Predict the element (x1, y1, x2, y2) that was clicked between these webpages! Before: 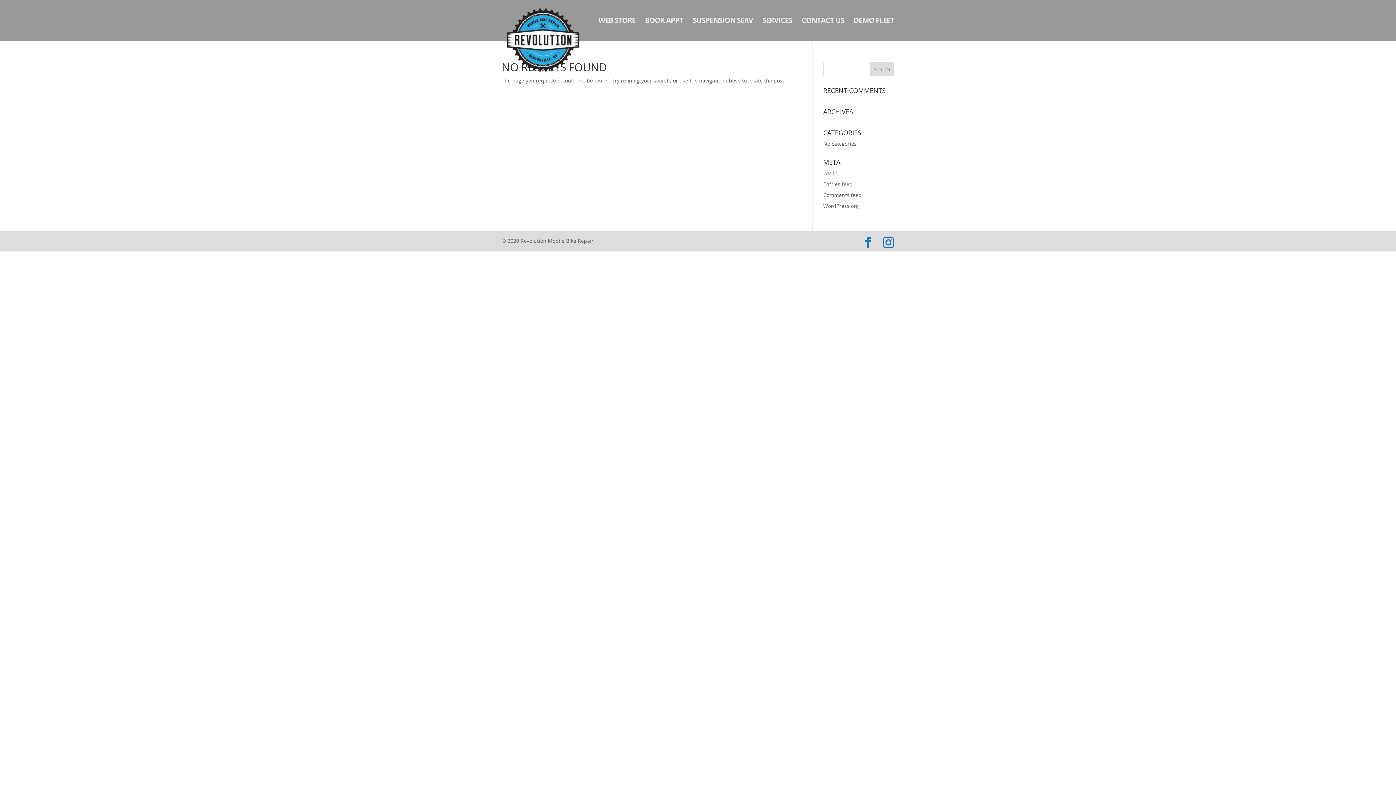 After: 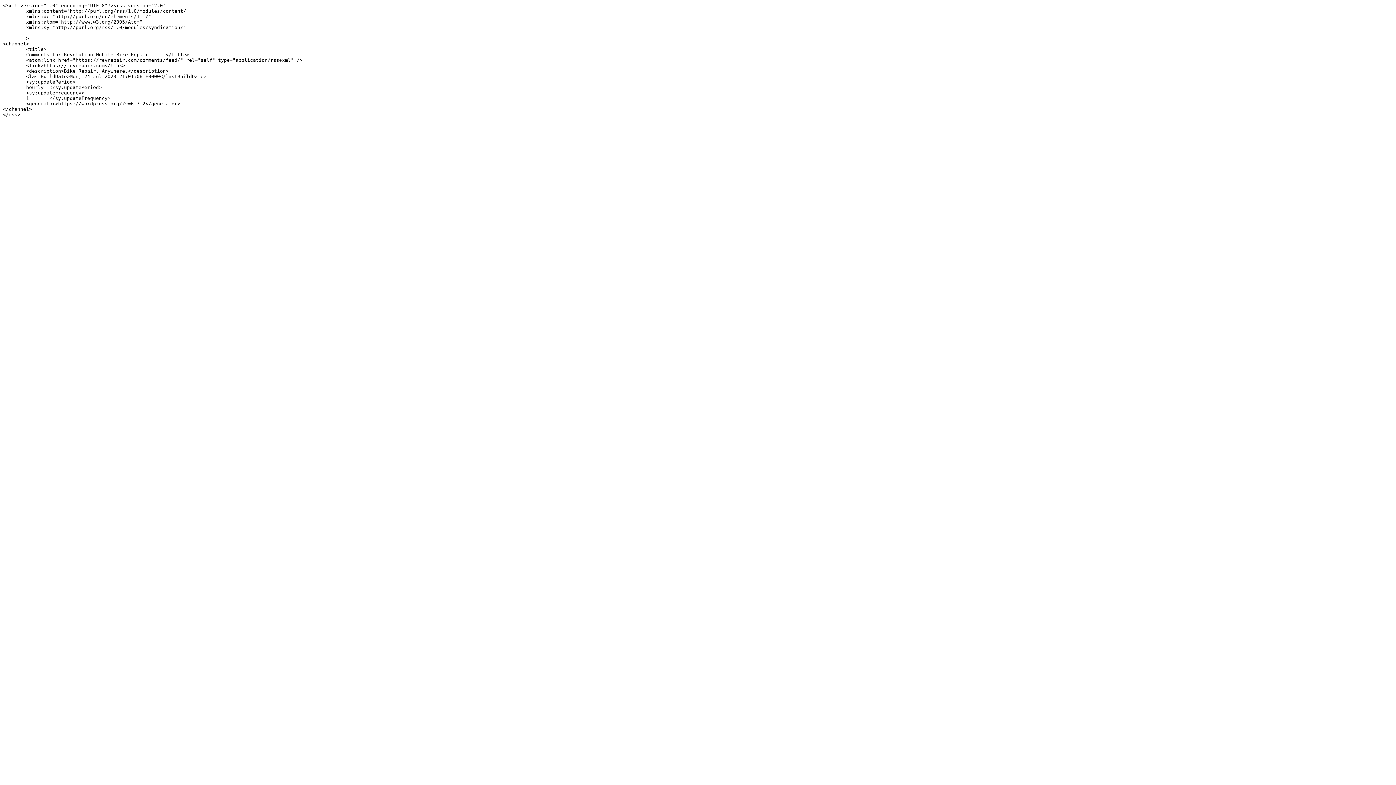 Action: bbox: (823, 191, 862, 198) label: Comments feed